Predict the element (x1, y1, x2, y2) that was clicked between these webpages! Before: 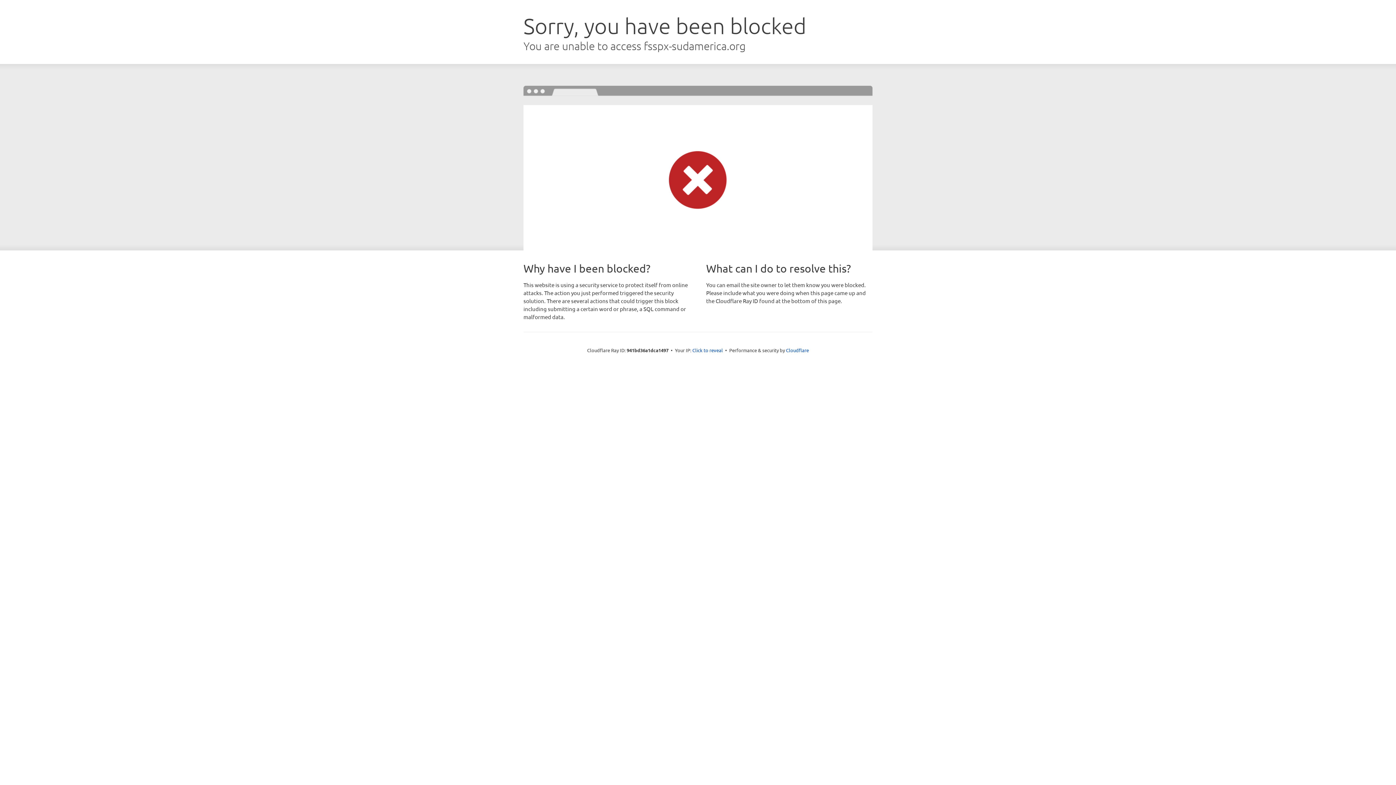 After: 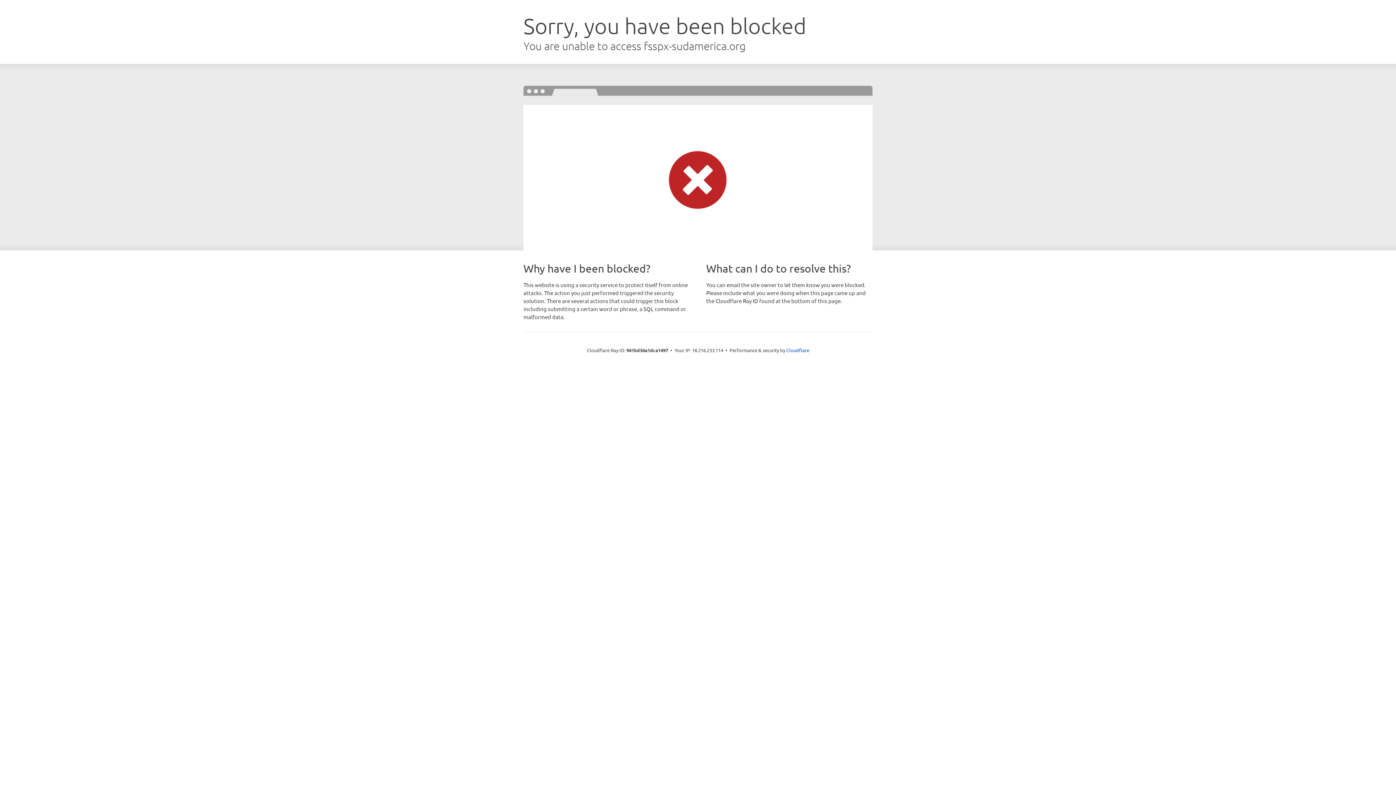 Action: bbox: (692, 346, 723, 353) label: Click to reveal